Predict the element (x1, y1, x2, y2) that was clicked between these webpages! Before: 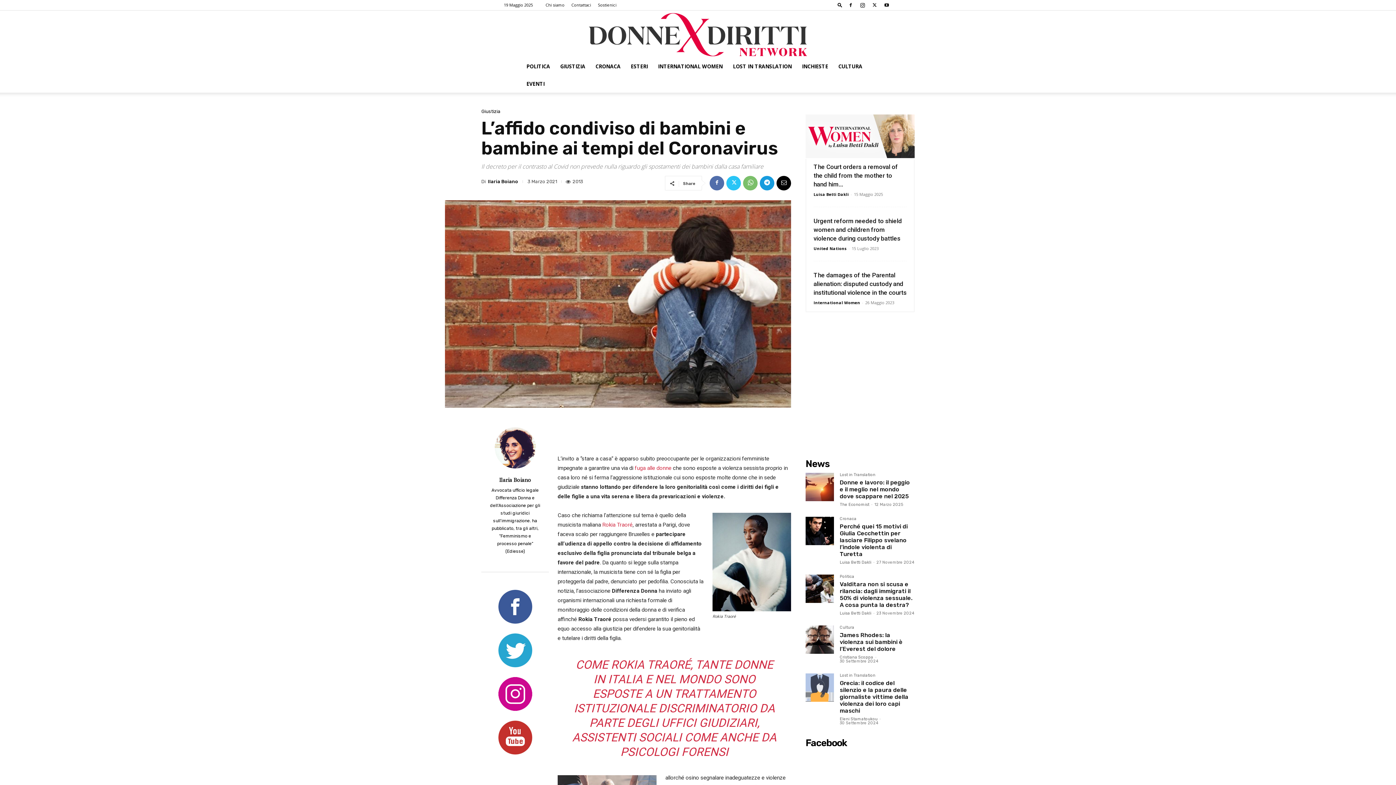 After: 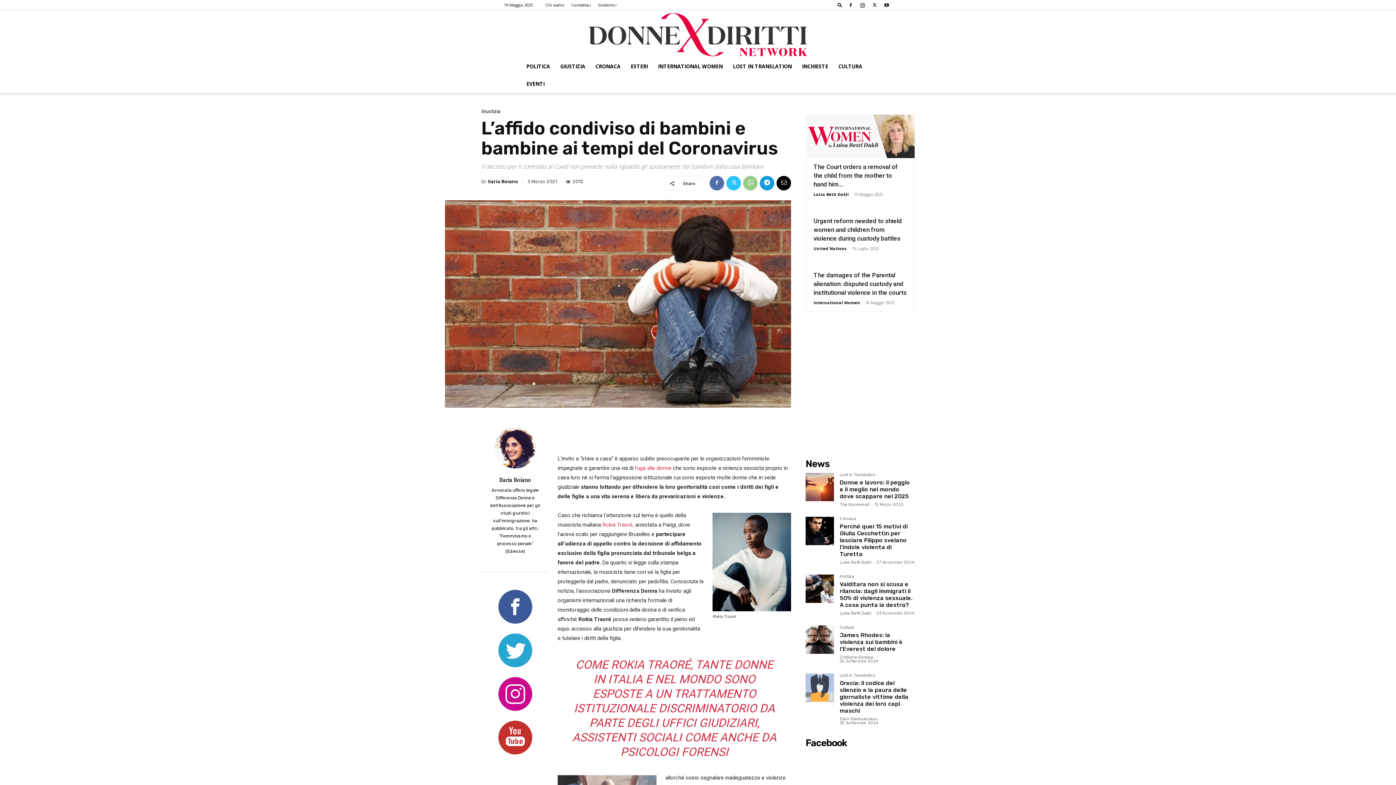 Action: bbox: (743, 176, 757, 190)